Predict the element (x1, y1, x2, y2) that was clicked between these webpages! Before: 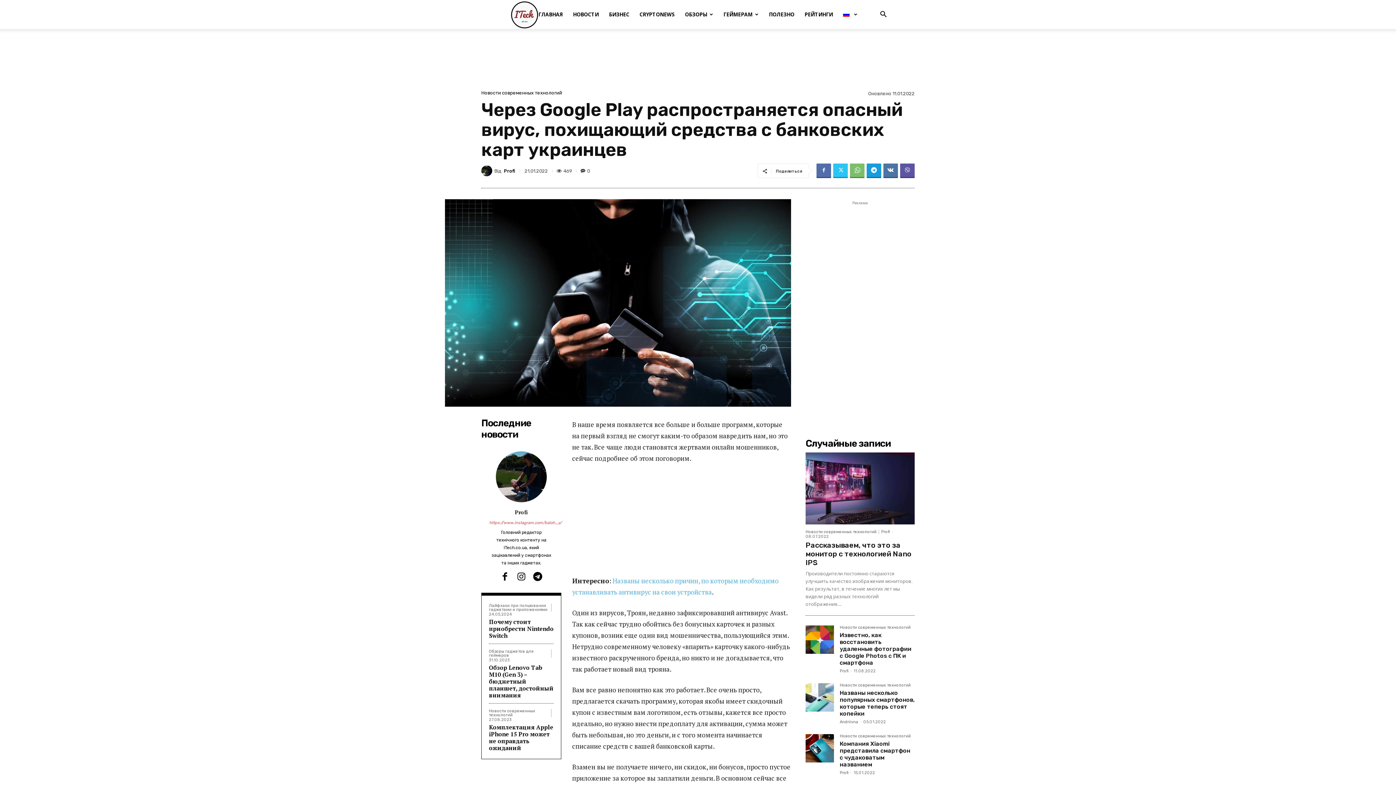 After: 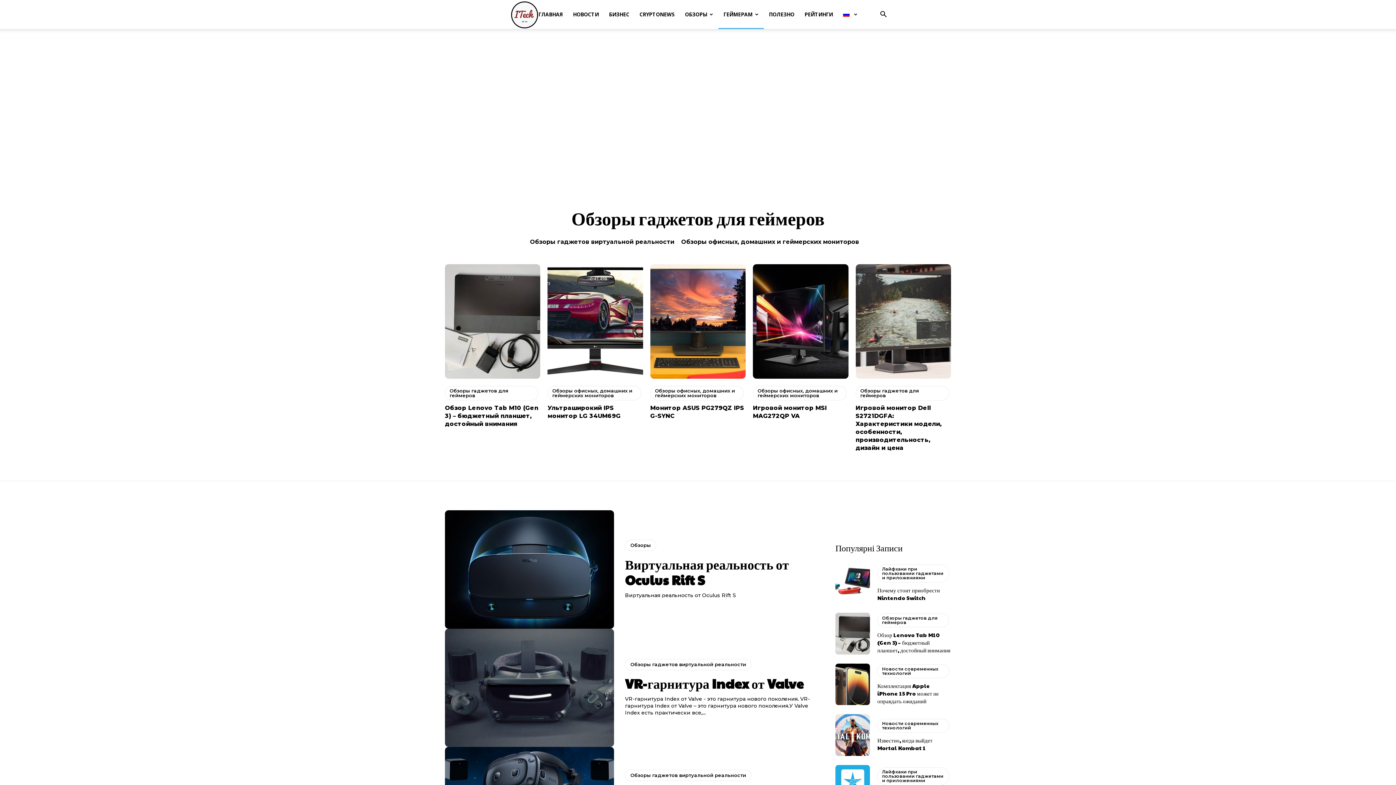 Action: label: ГЕЙМЕРАМ bbox: (718, 0, 764, 29)